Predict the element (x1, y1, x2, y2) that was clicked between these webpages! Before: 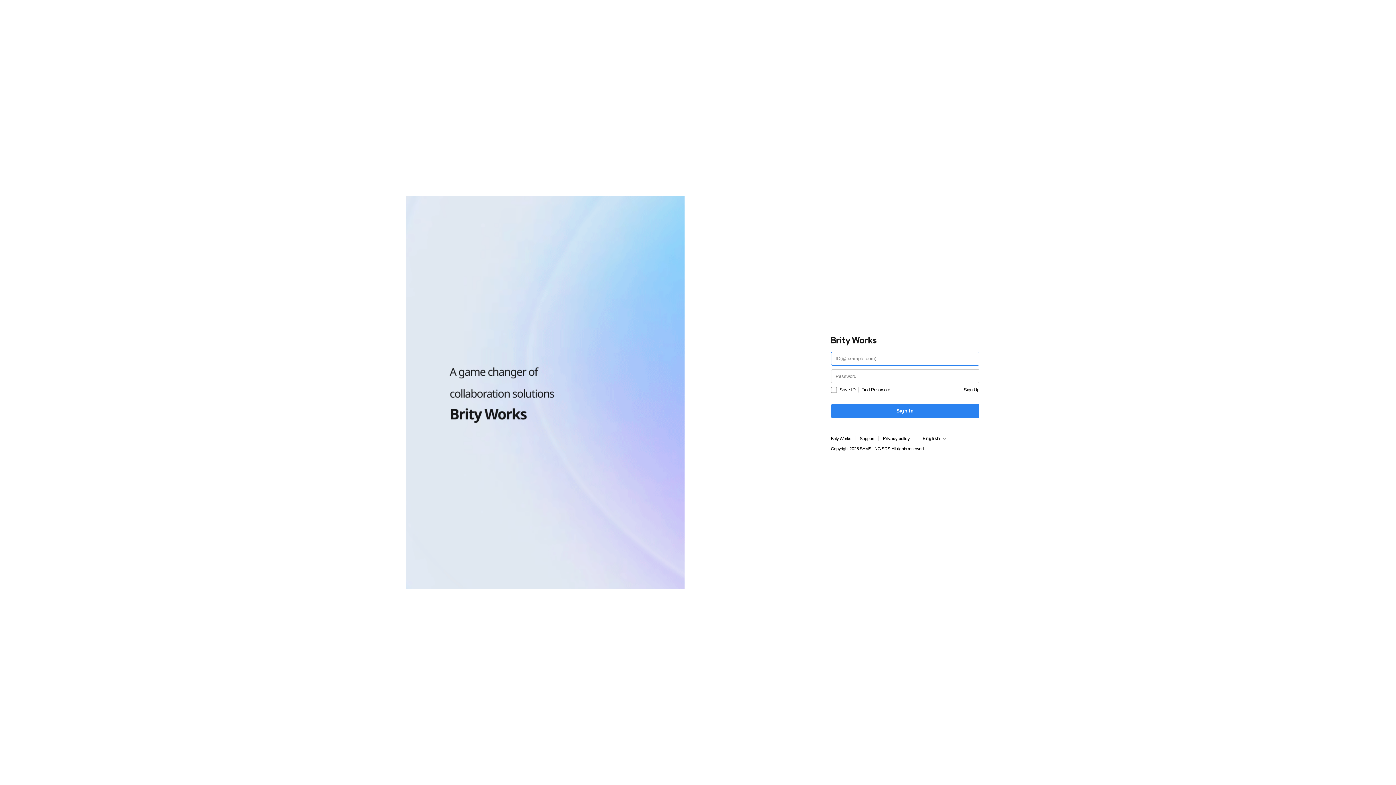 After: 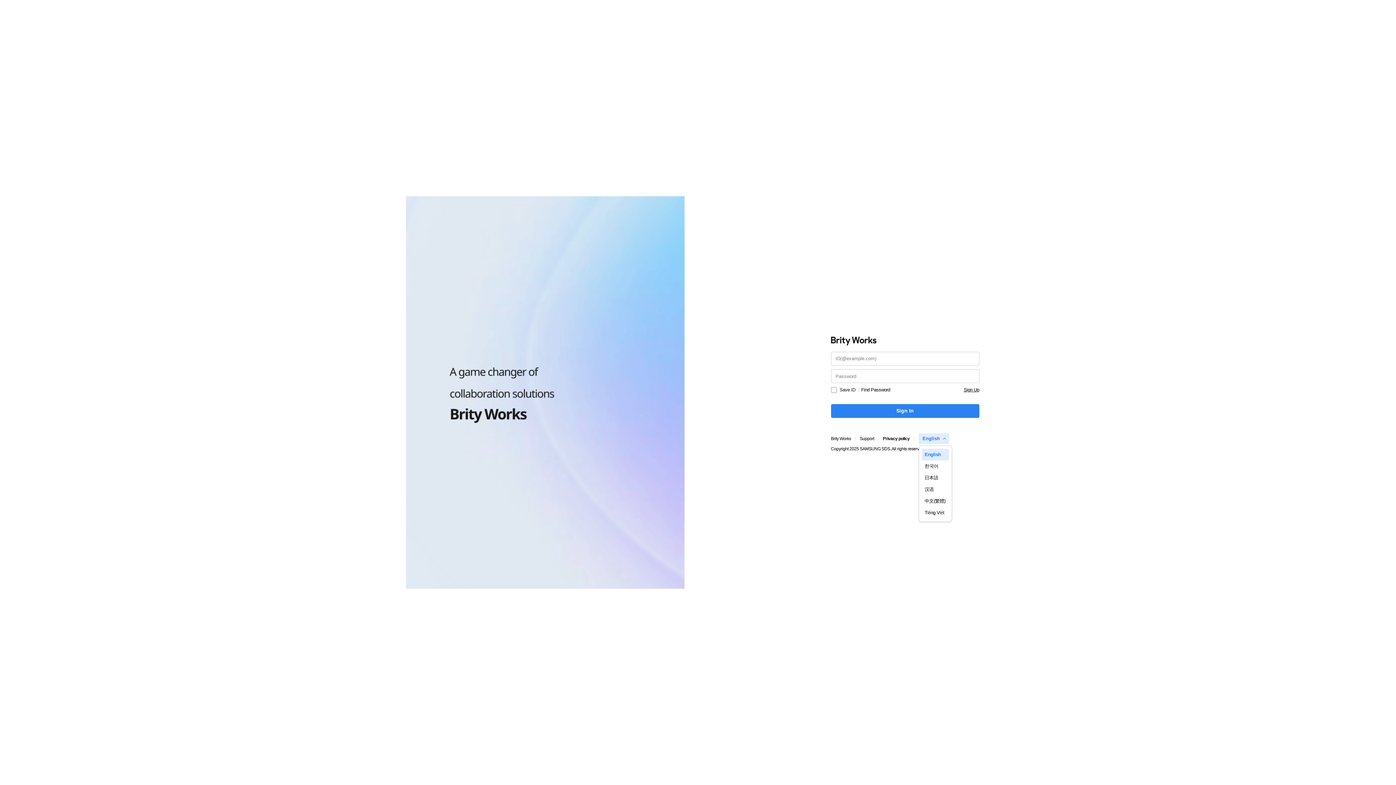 Action: bbox: (918, 433, 949, 444) label: English